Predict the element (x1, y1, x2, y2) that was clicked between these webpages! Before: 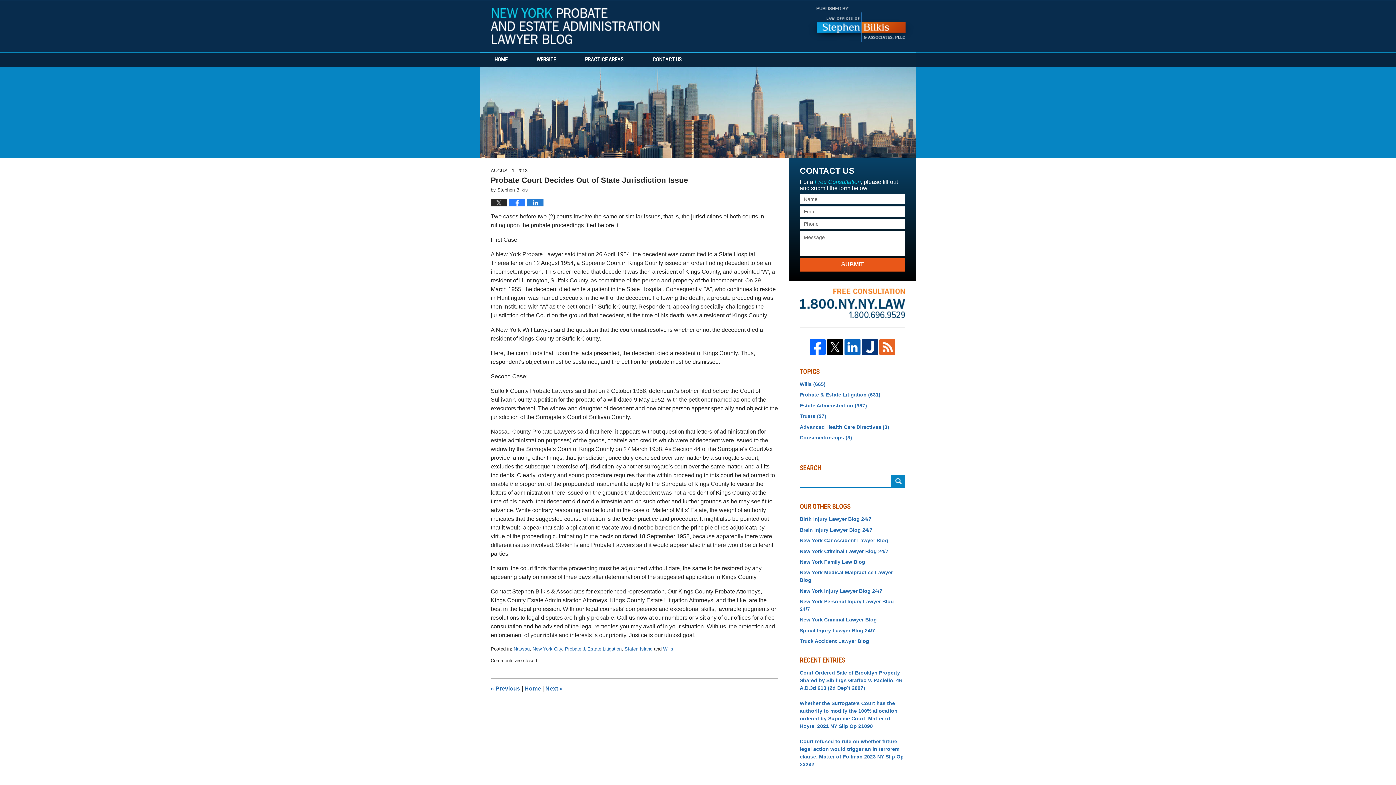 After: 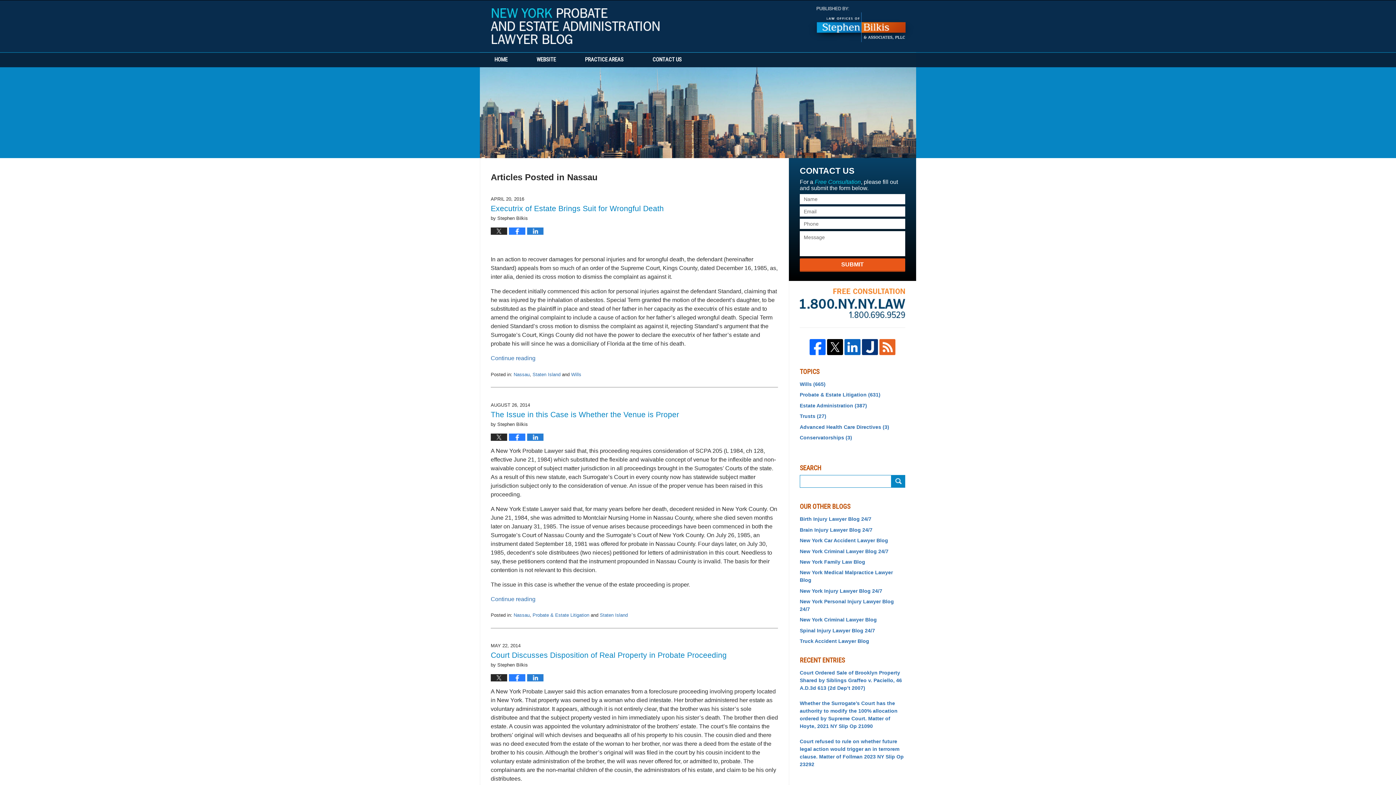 Action: label: Nassau bbox: (513, 646, 529, 651)